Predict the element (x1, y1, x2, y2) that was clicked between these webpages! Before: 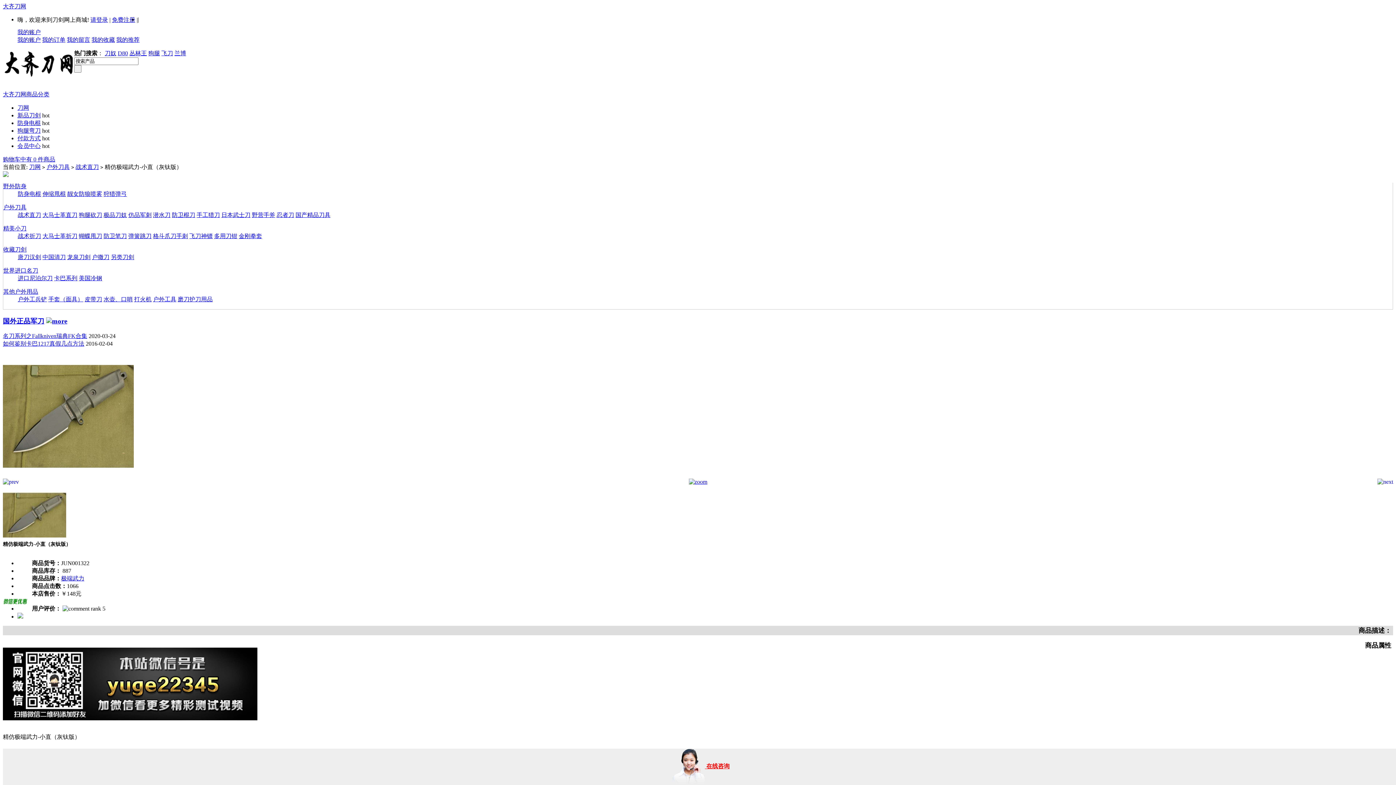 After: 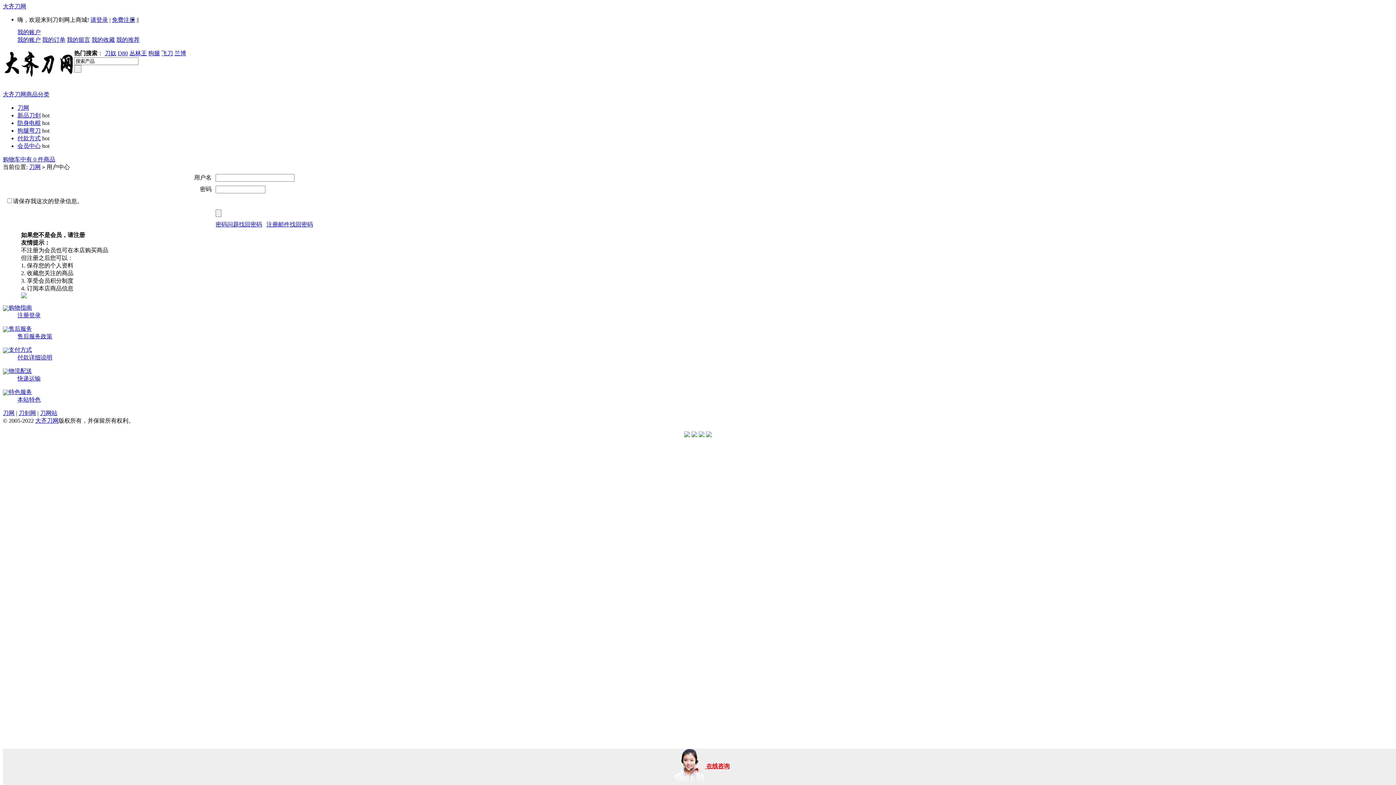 Action: label: 请登录 bbox: (90, 16, 108, 22)